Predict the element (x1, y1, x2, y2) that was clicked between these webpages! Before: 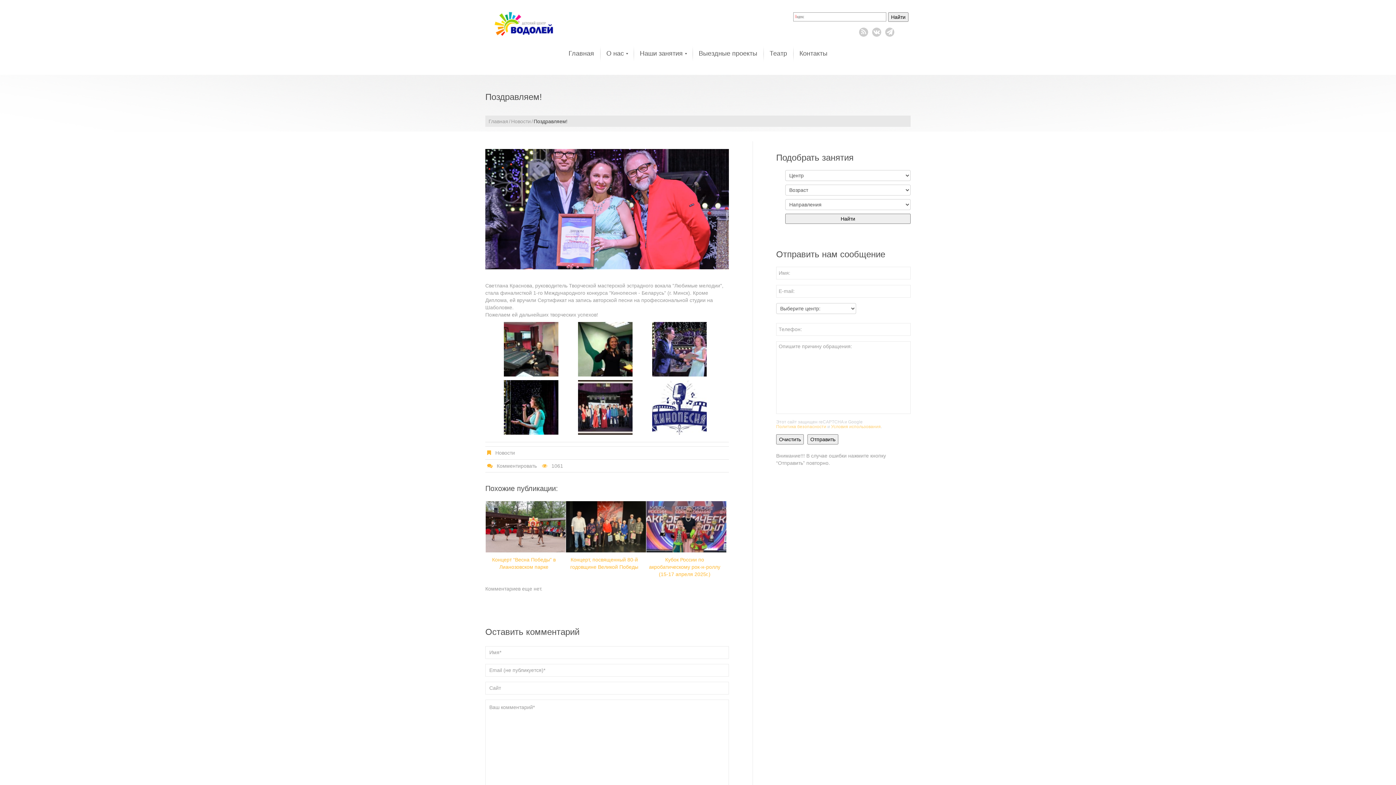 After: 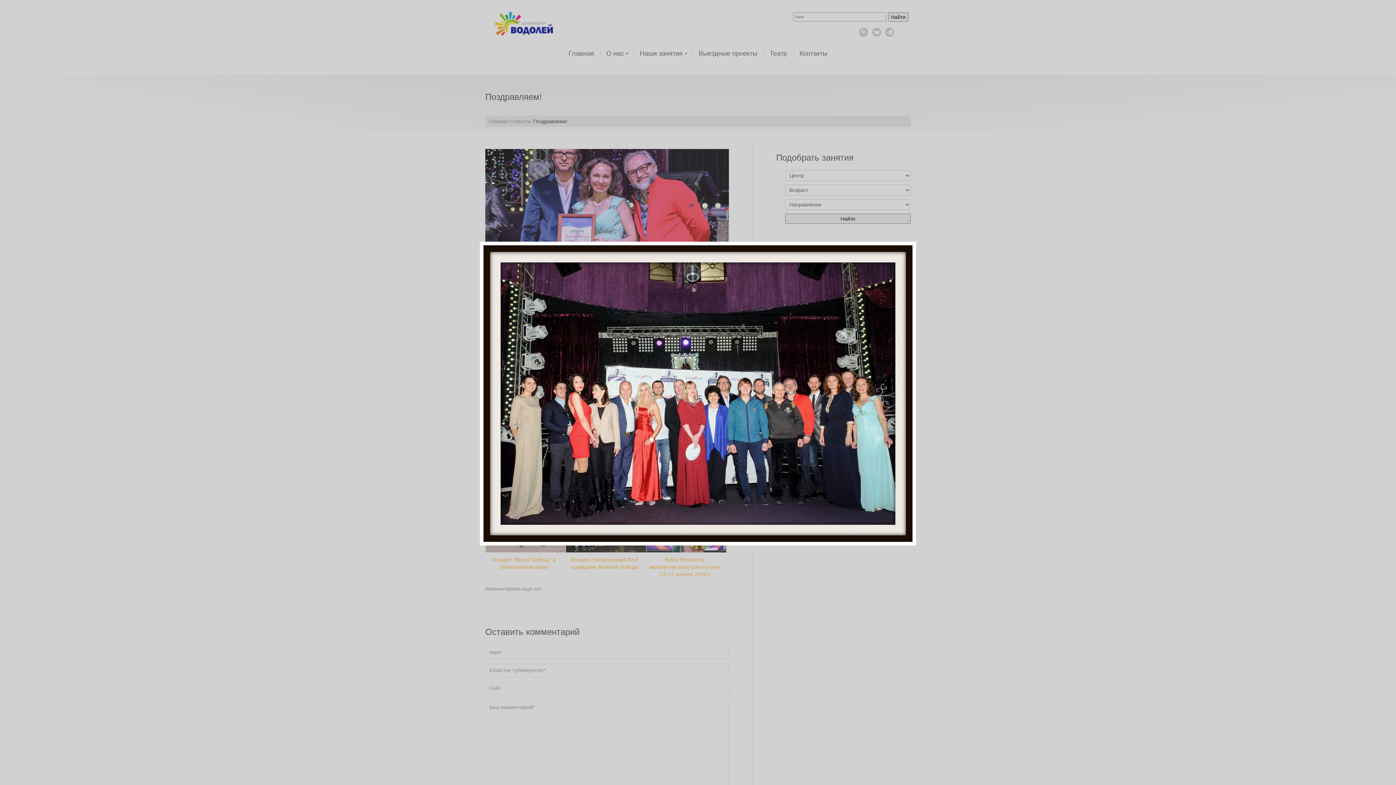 Action: bbox: (578, 404, 632, 409)